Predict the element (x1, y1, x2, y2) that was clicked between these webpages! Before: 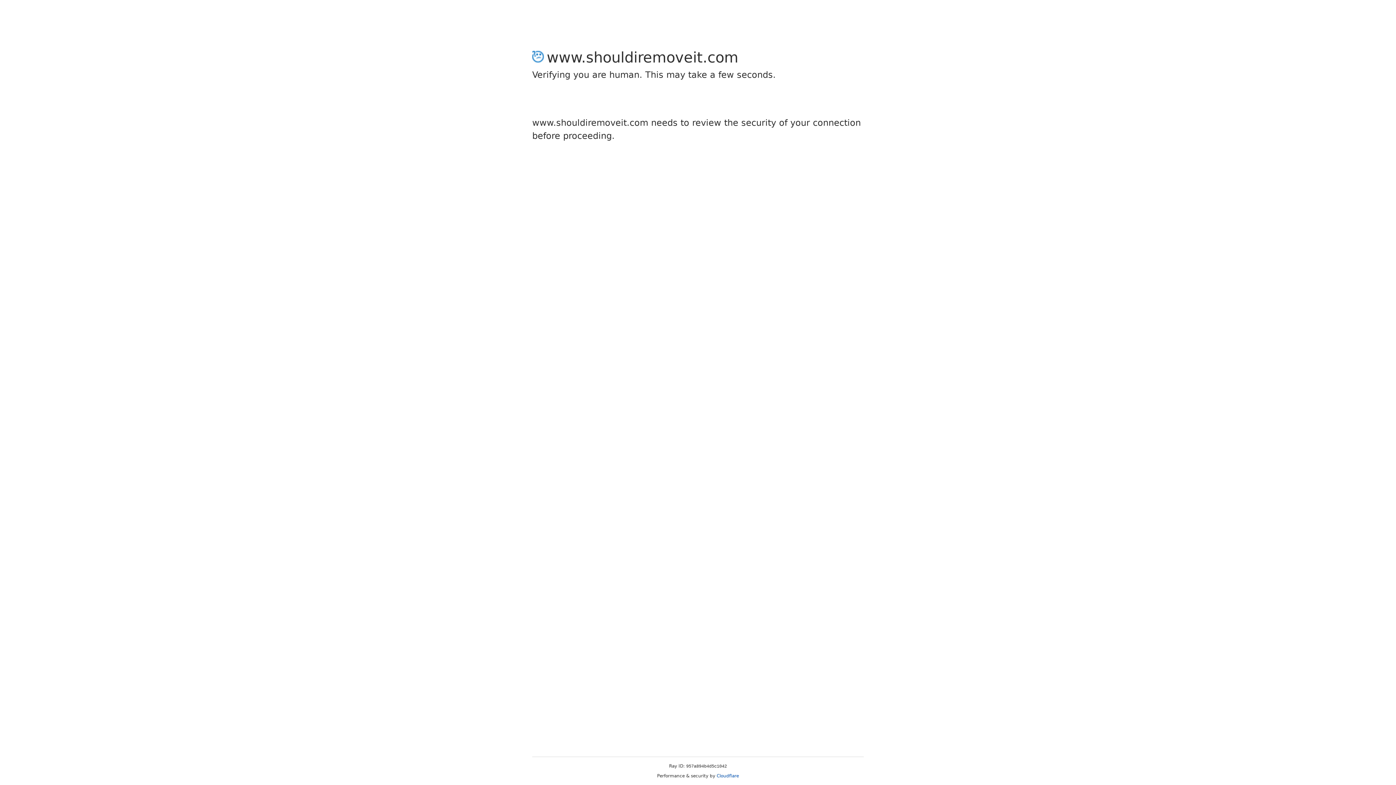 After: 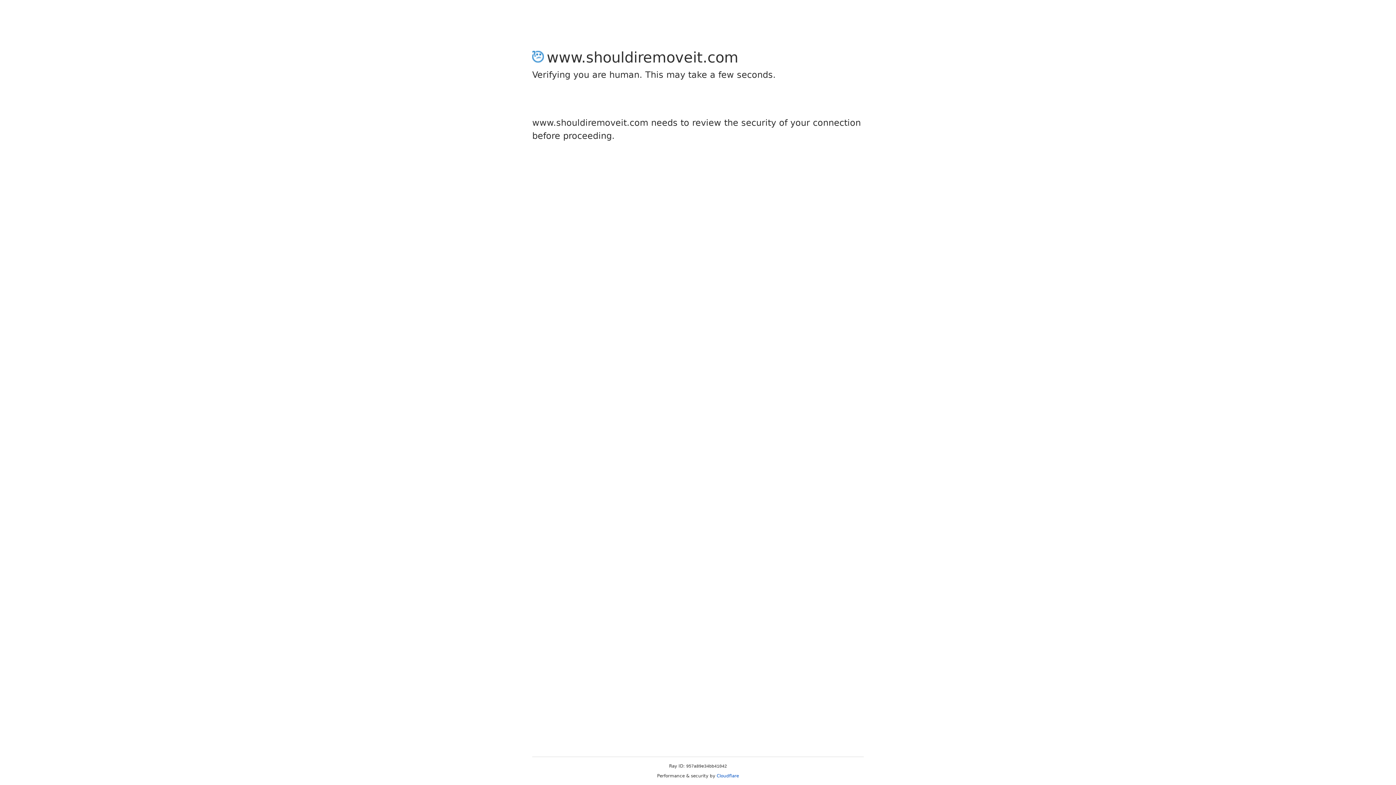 Action: label: Cloudflare bbox: (716, 773, 739, 778)